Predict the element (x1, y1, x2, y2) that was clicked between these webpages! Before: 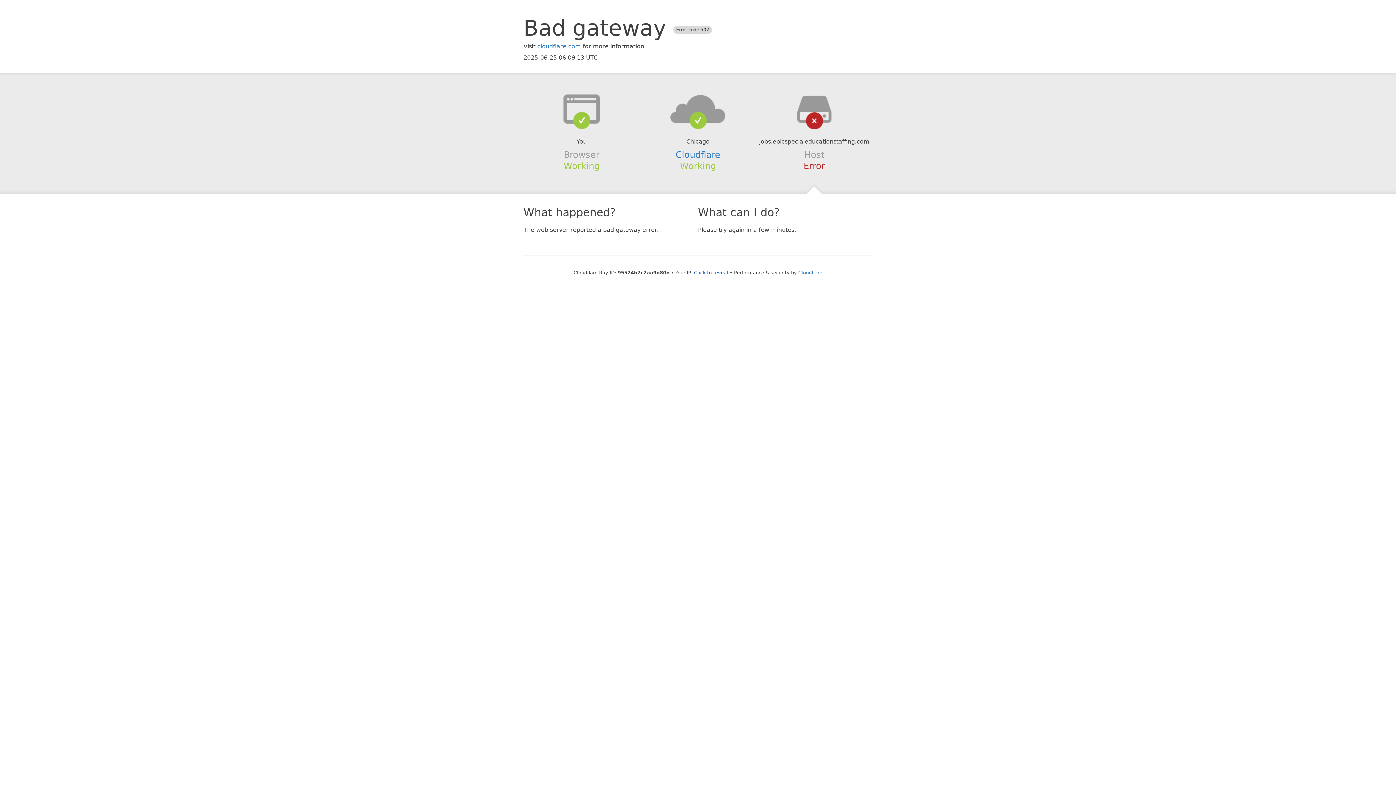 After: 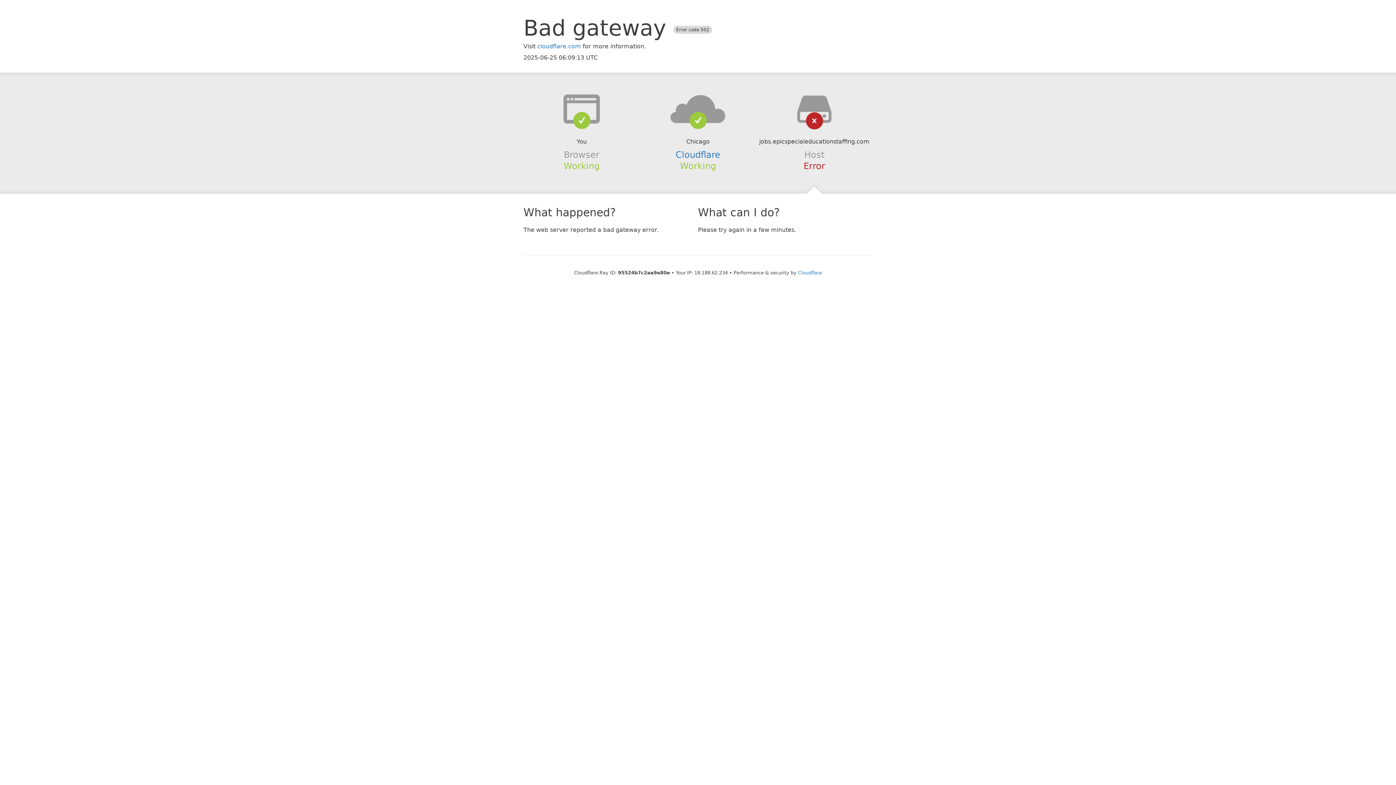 Action: label: Click to reveal bbox: (694, 270, 728, 275)